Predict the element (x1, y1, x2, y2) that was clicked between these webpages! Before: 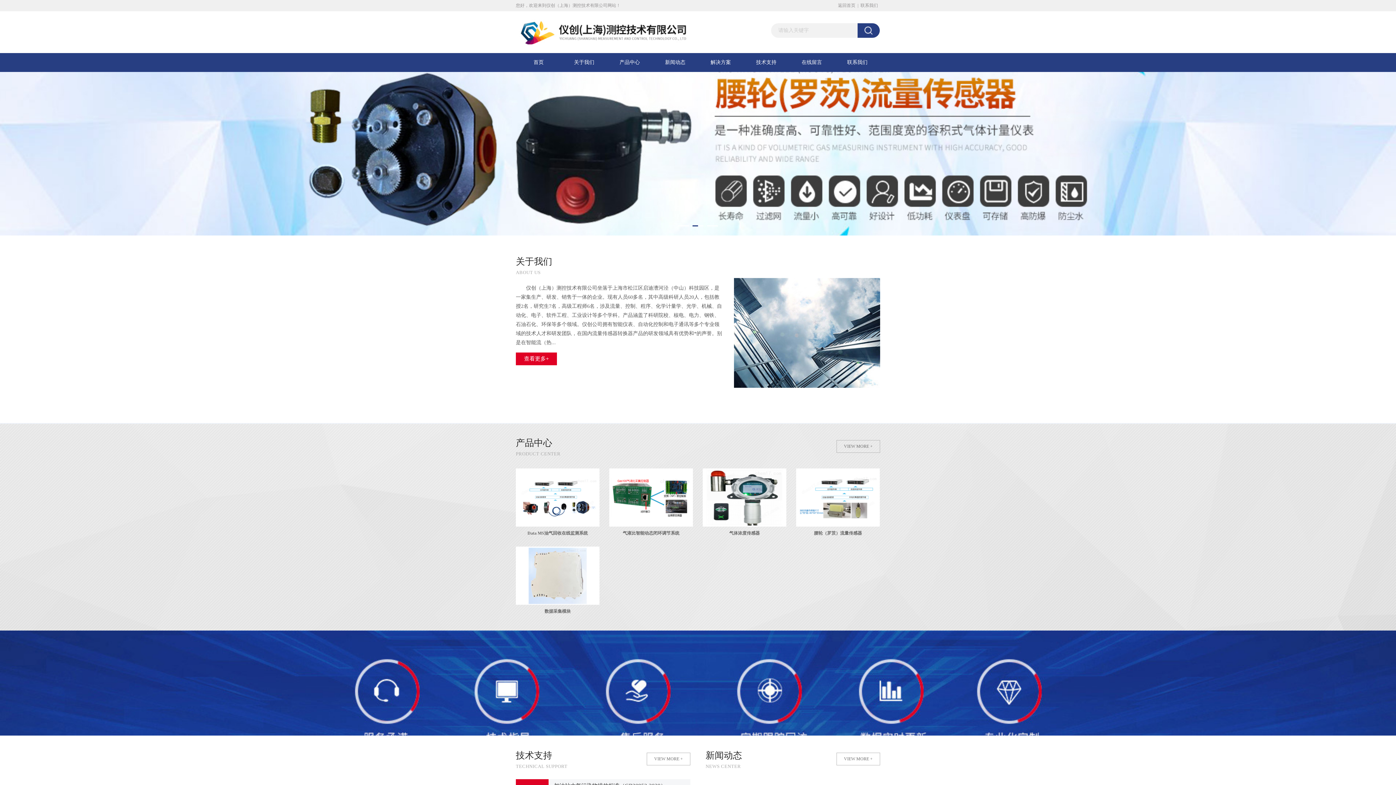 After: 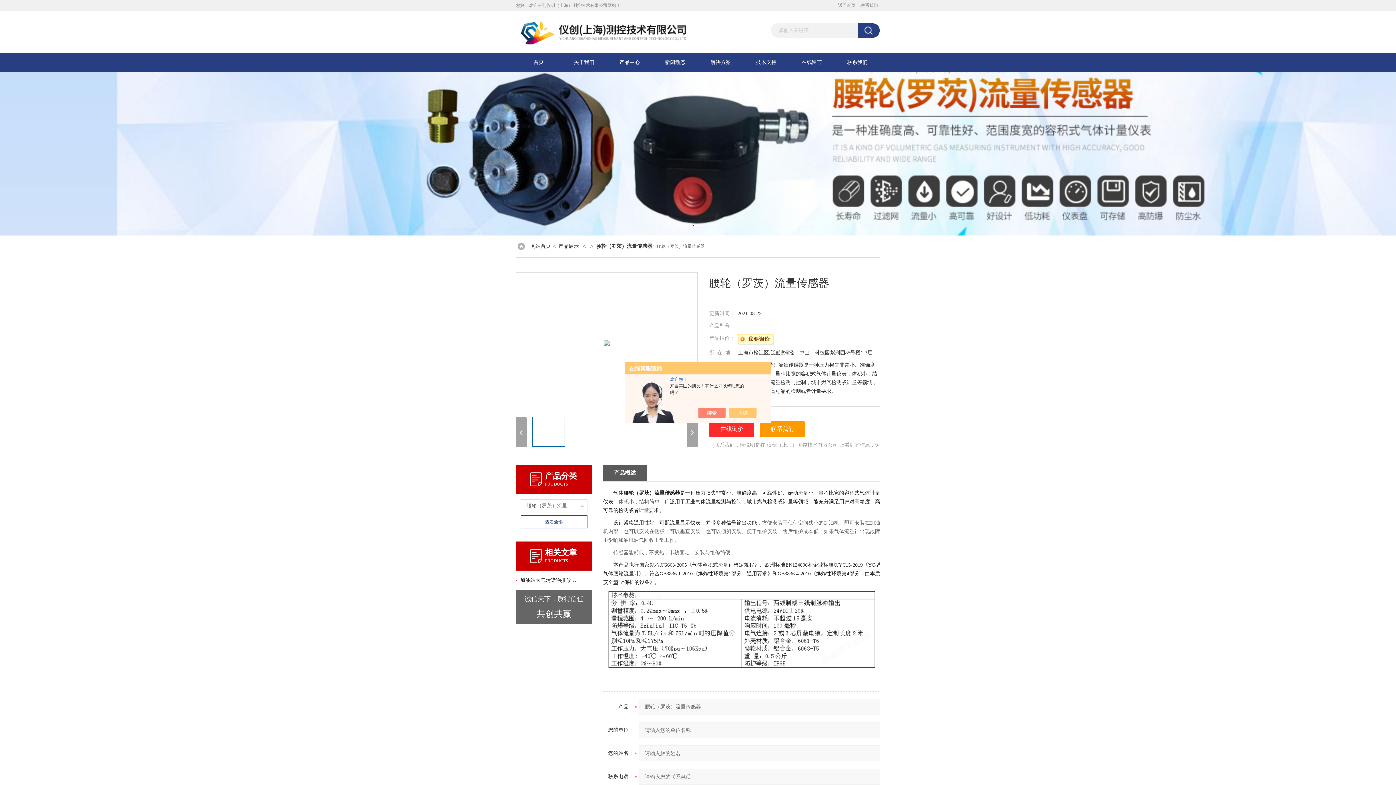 Action: bbox: (814, 530, 862, 536) label: 腰轮（罗茨）流量传感器